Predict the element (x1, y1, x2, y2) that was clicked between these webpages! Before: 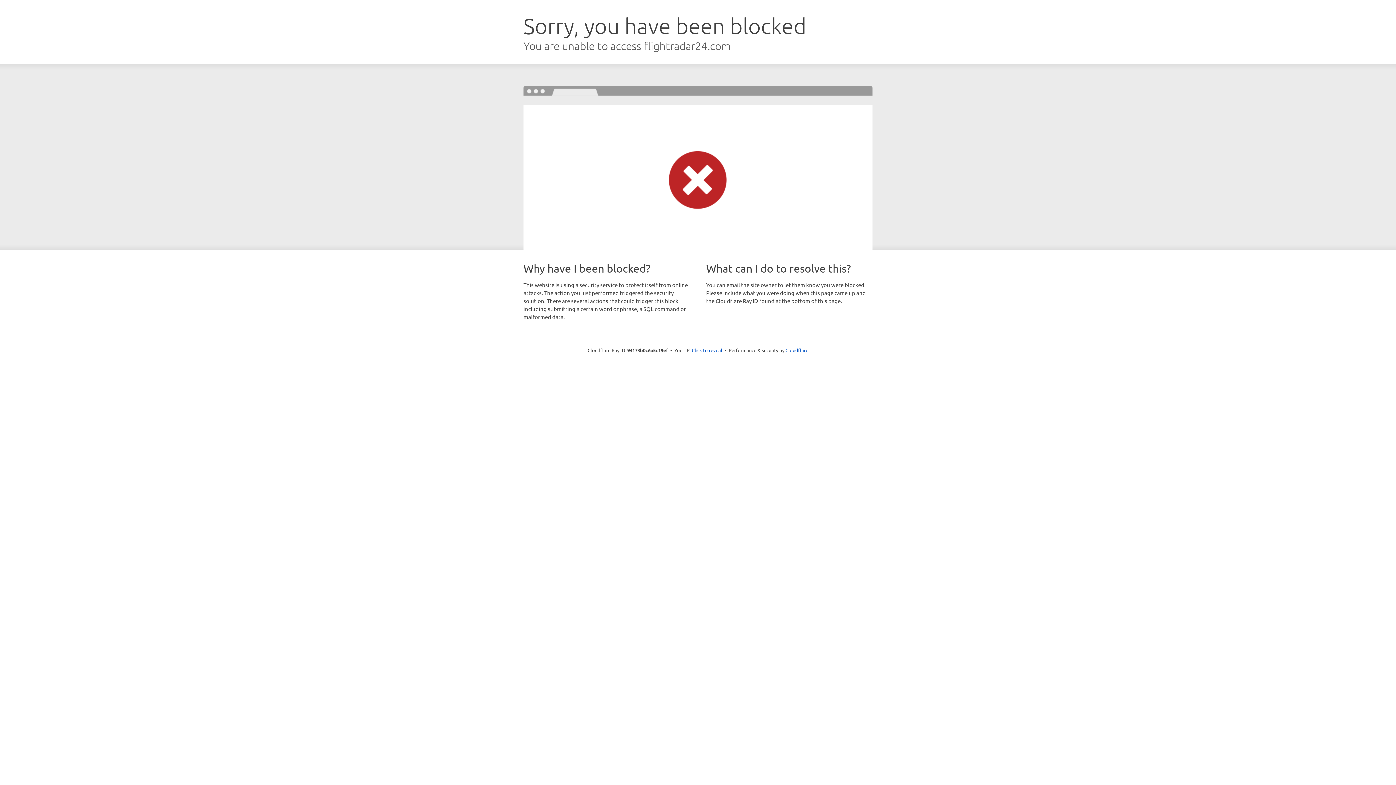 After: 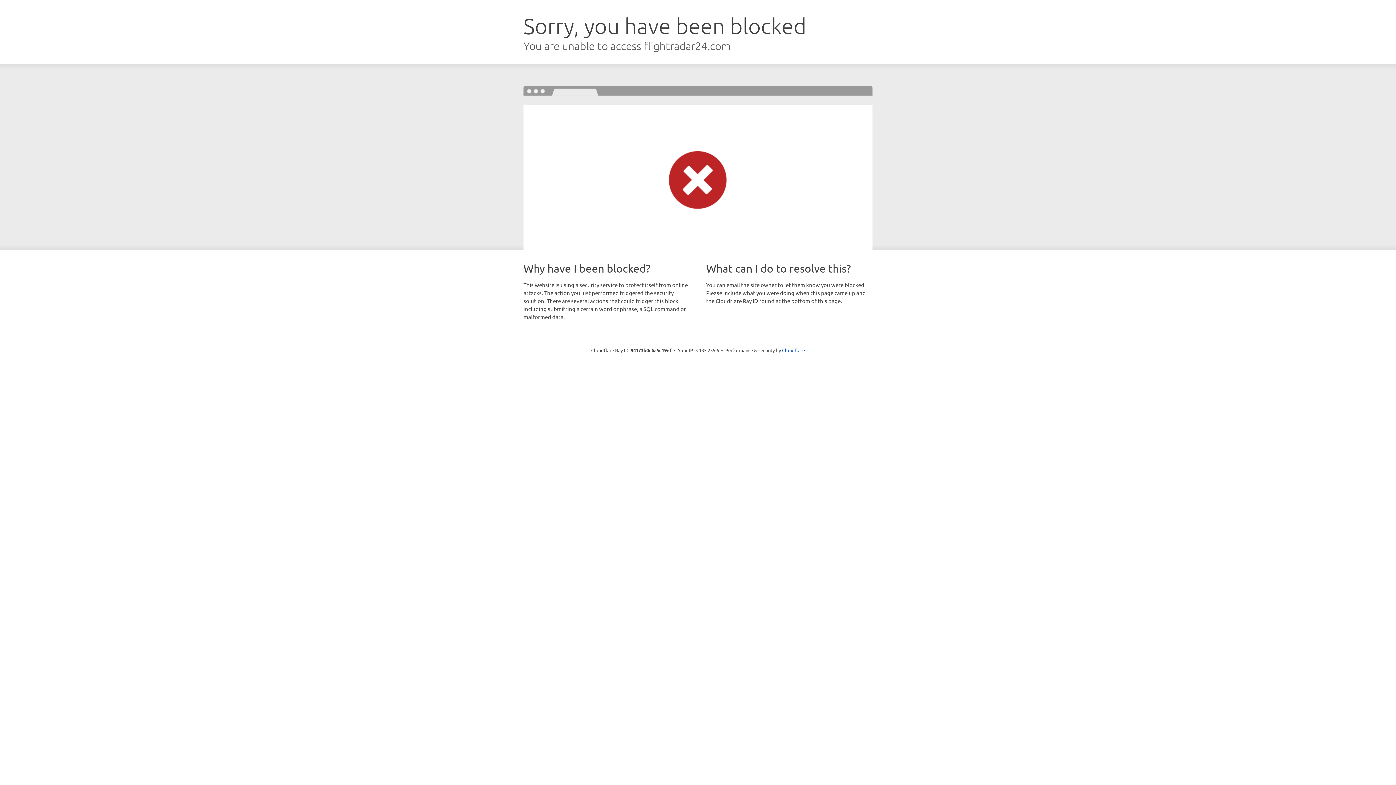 Action: label: Click to reveal bbox: (692, 346, 722, 353)